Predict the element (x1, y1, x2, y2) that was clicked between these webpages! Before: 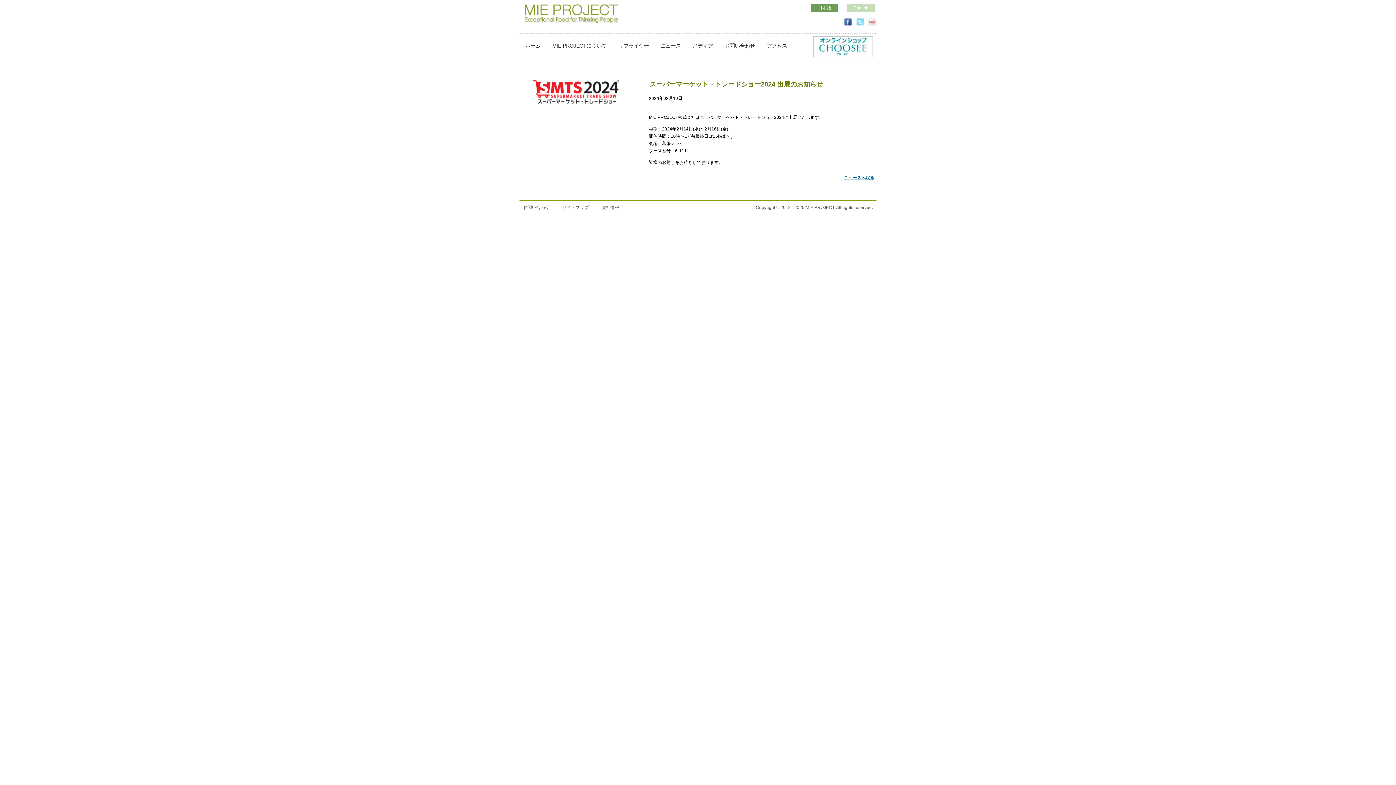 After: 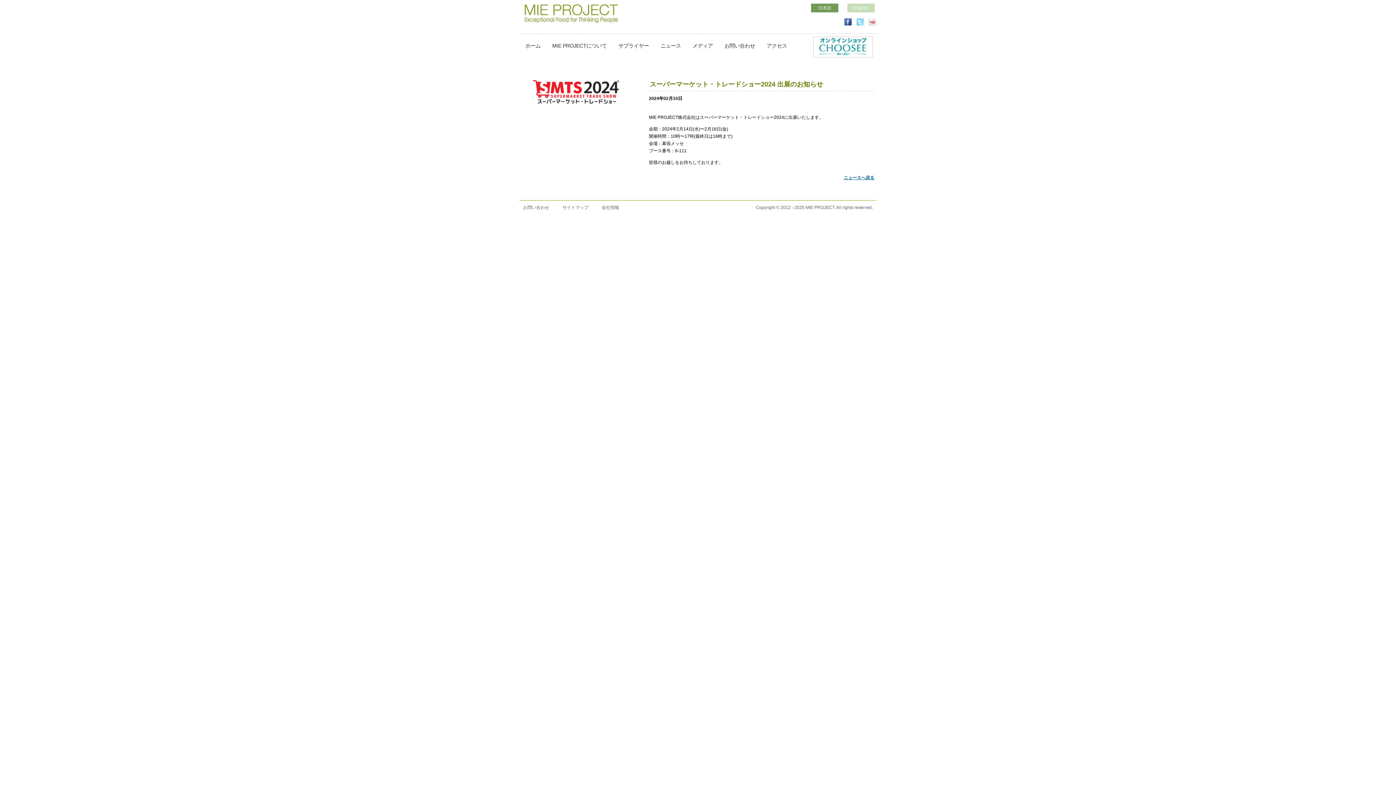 Action: bbox: (868, 17, 876, 26)